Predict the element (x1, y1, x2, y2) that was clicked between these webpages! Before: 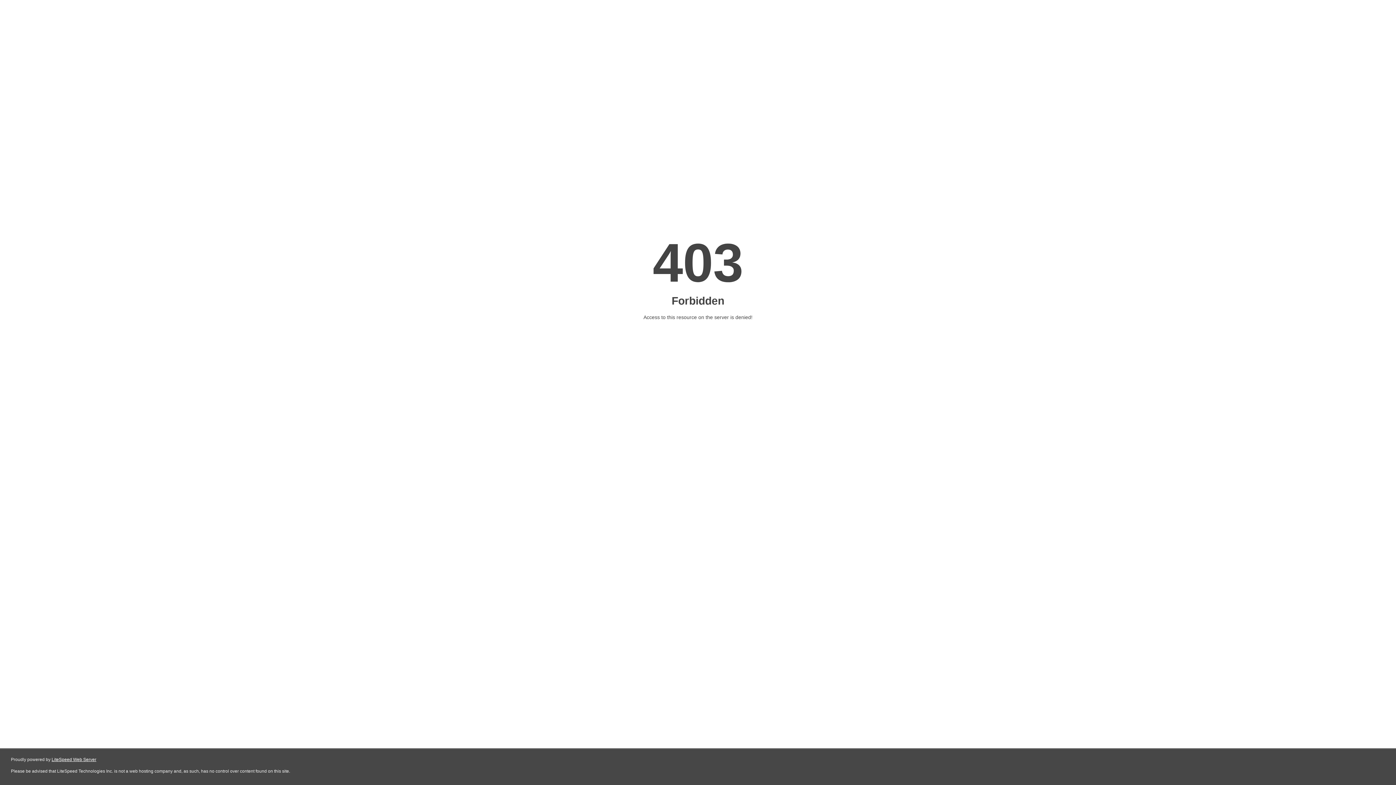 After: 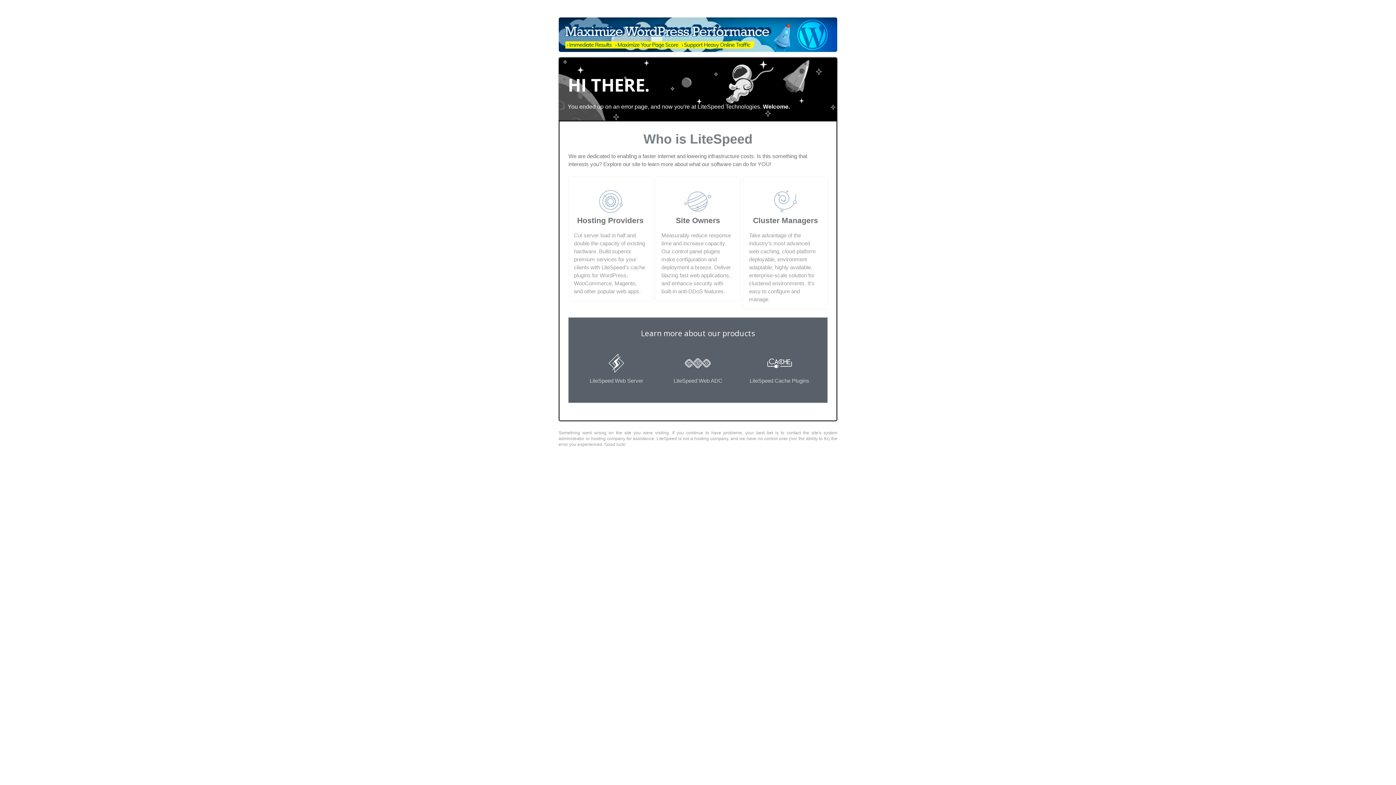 Action: label: LiteSpeed Web Server bbox: (51, 757, 96, 762)